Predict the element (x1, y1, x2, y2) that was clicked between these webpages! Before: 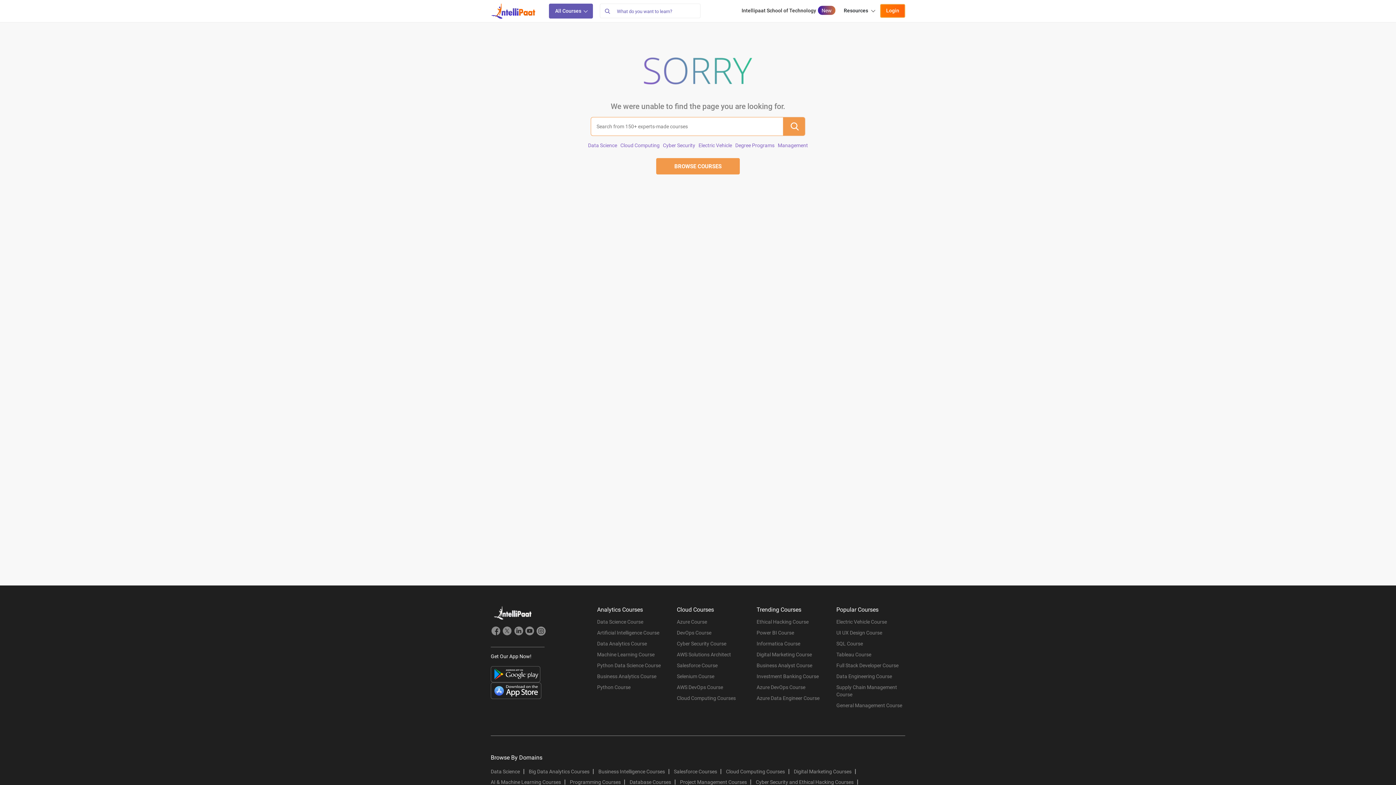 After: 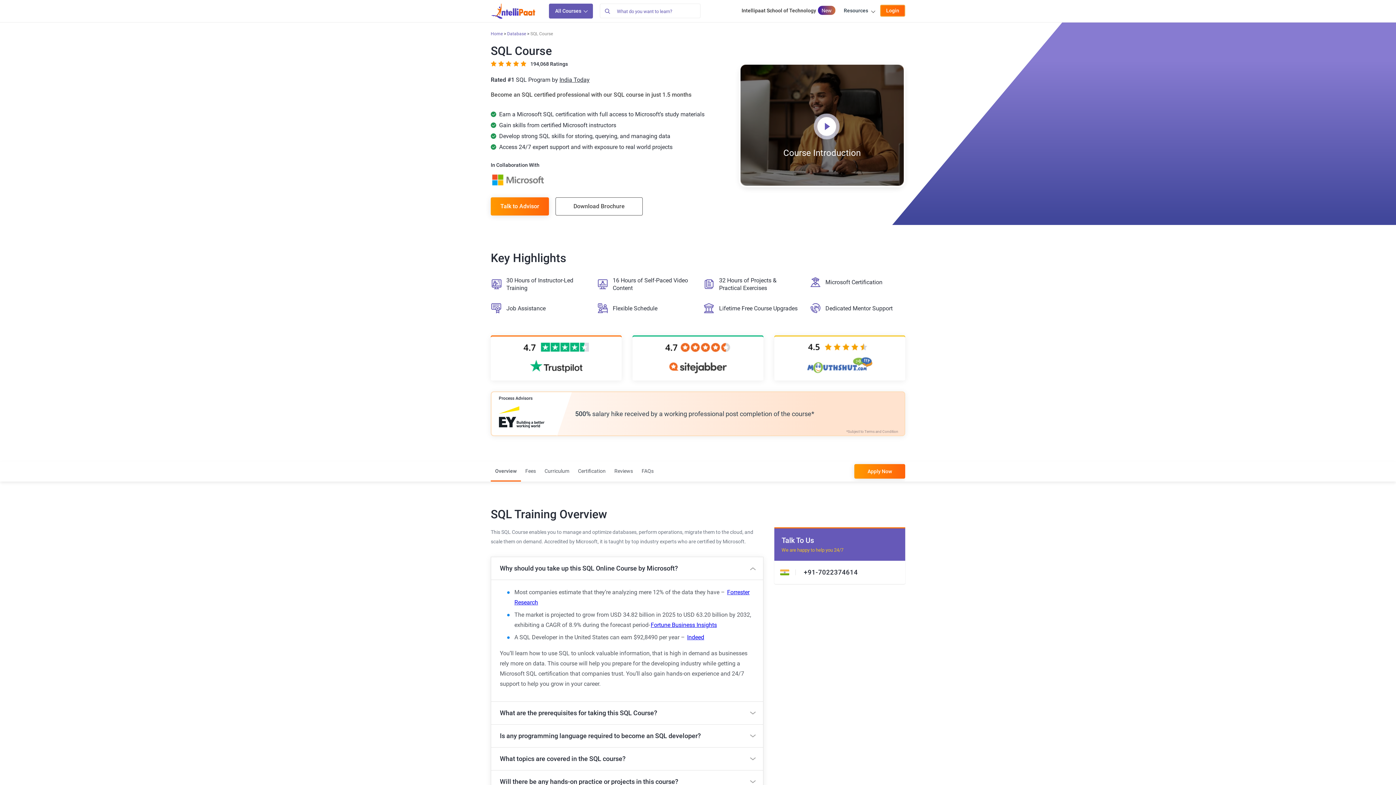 Action: label: SQL Course bbox: (836, 640, 905, 651)